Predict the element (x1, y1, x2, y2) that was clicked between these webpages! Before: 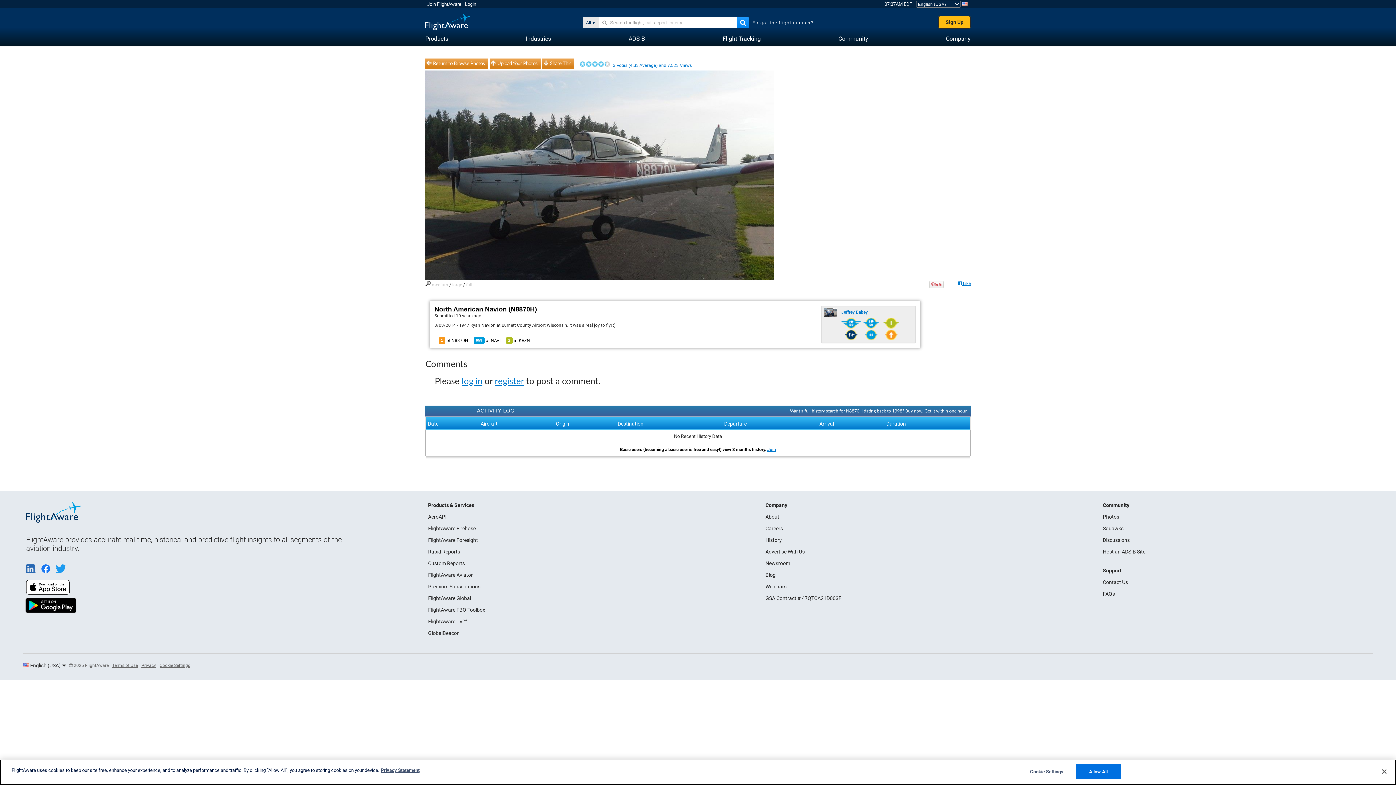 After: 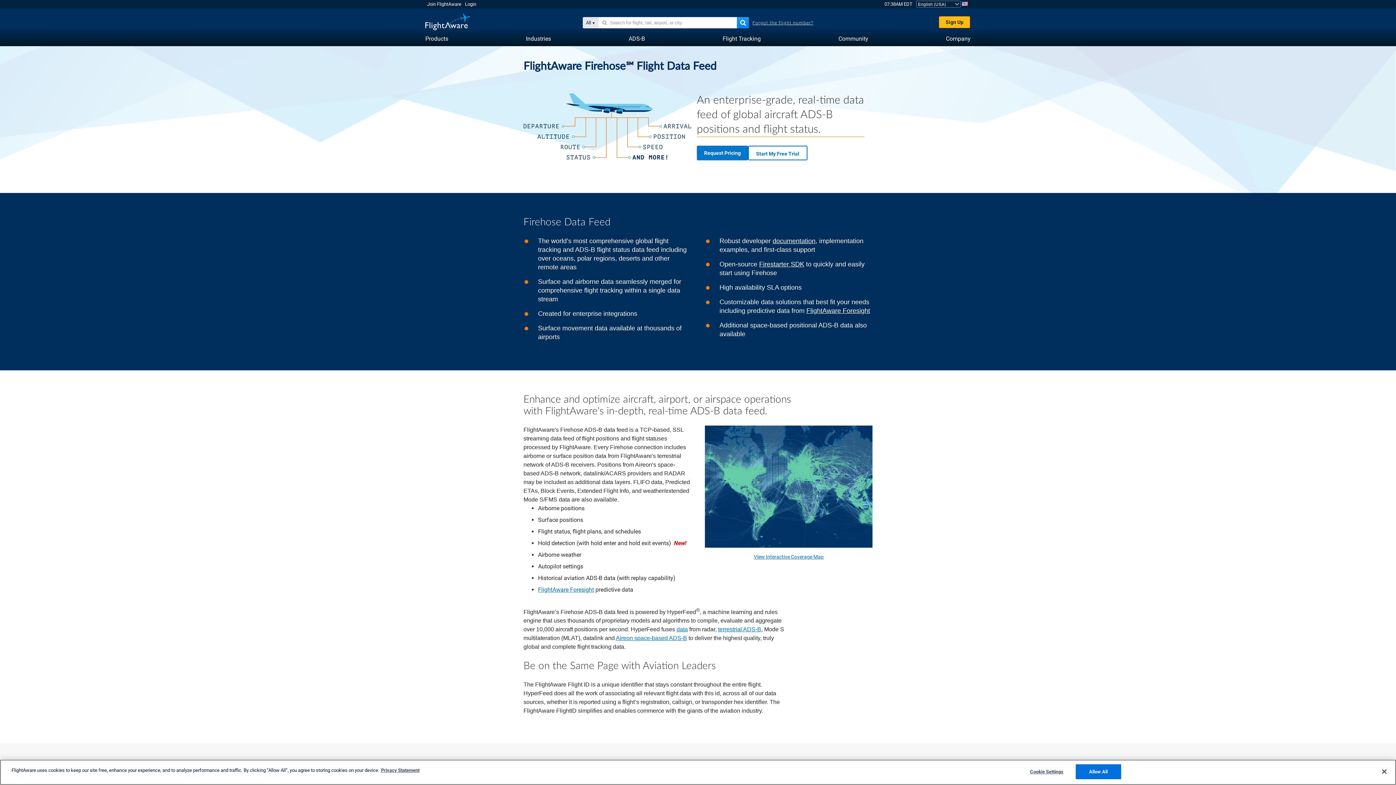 Action: bbox: (428, 525, 475, 531) label: FlightAware Firehose